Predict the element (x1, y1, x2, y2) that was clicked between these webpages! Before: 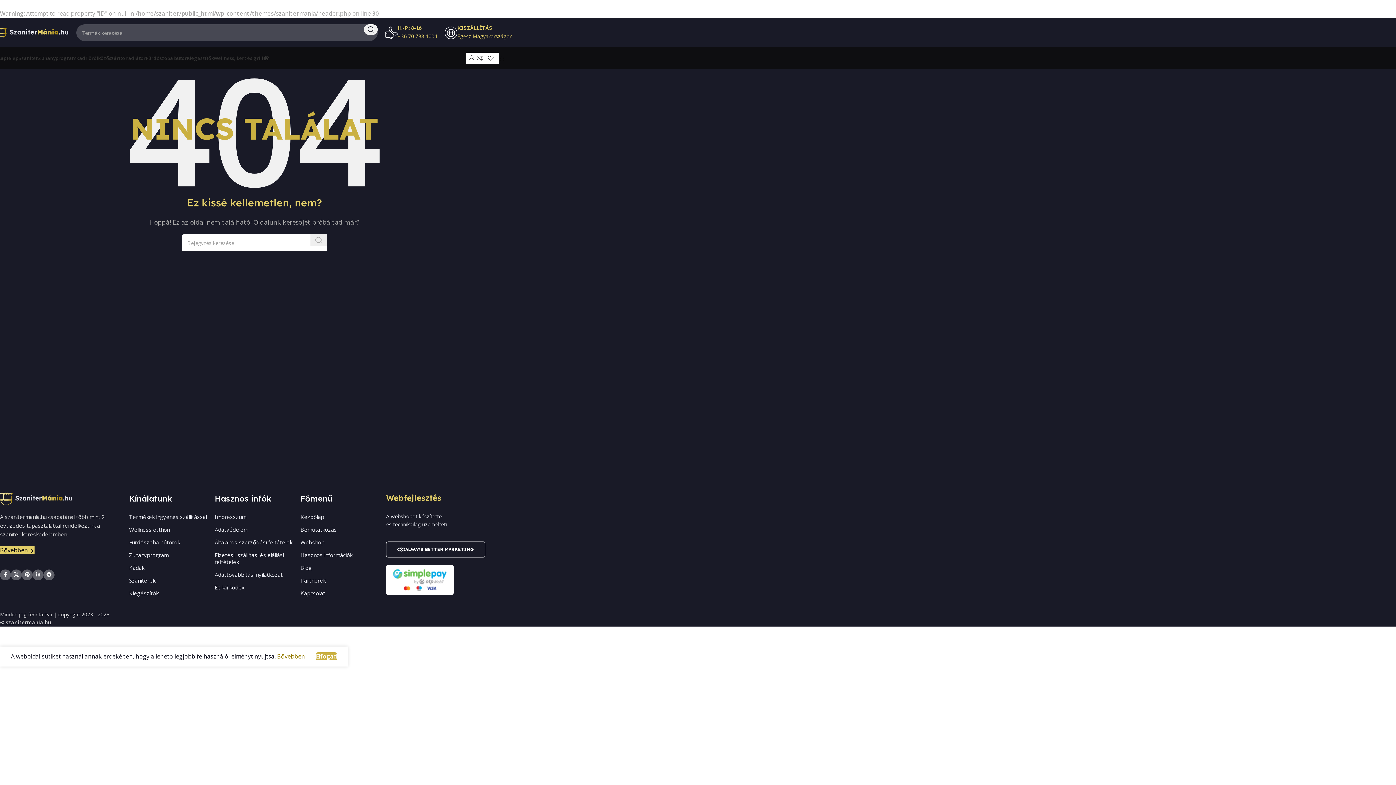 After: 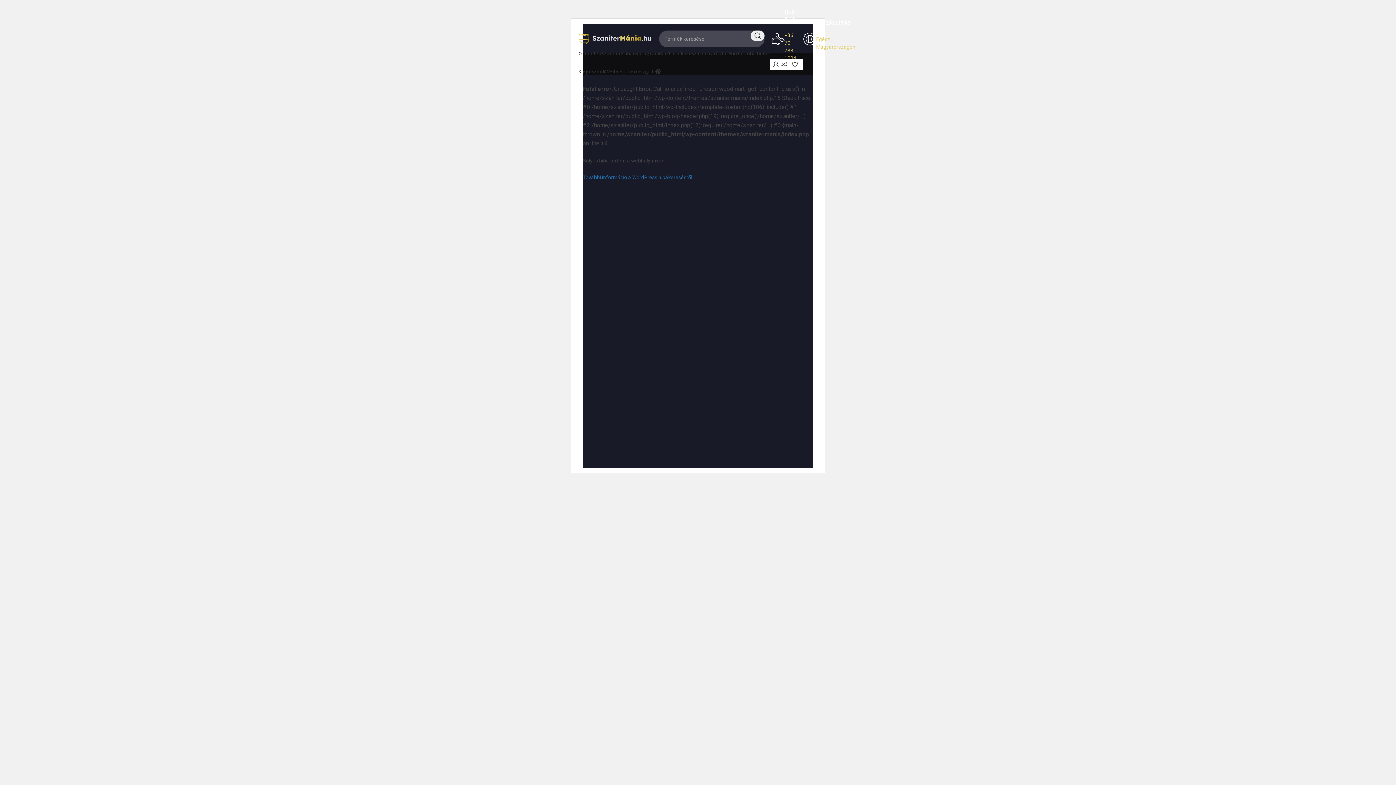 Action: bbox: (300, 561, 378, 574) label: Blog